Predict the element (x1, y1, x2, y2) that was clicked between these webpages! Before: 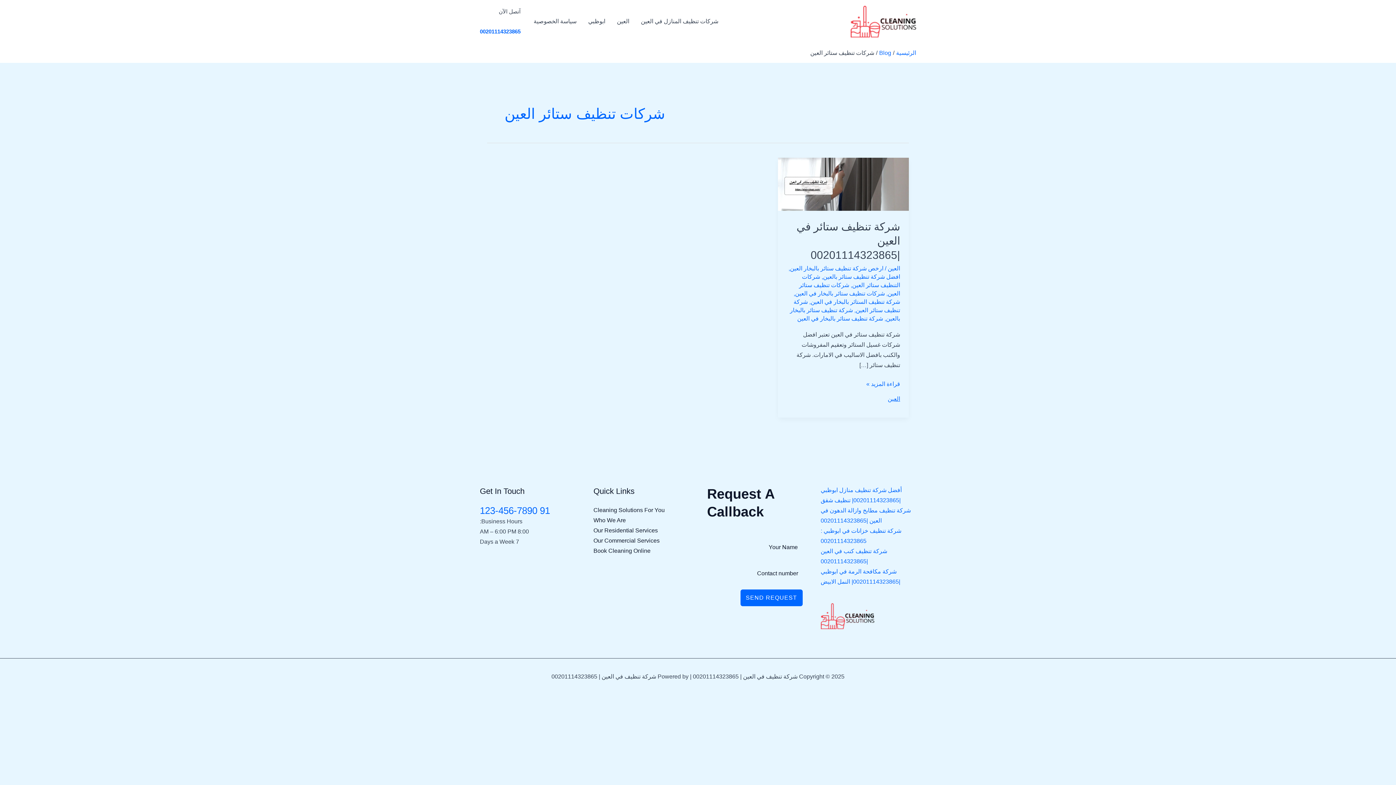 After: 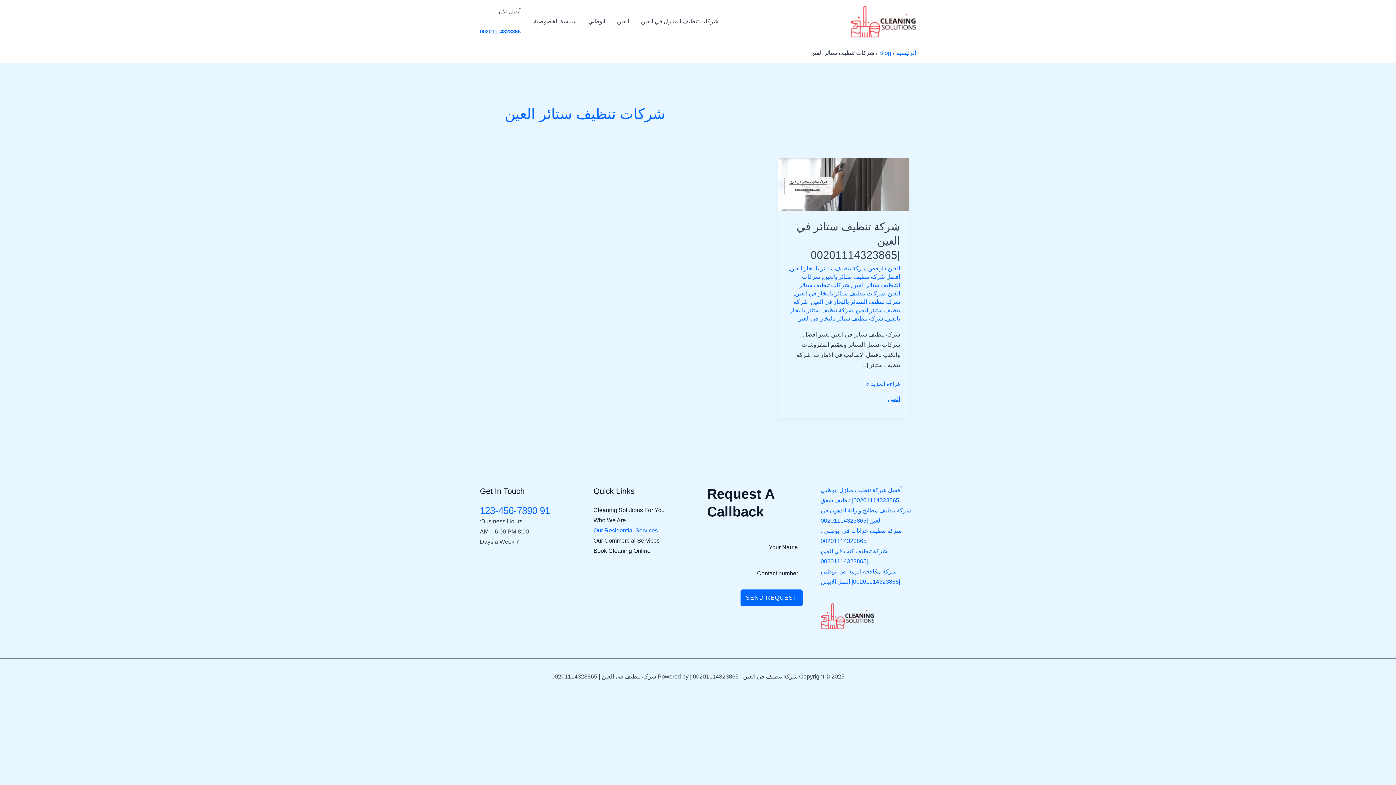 Action: bbox: (593, 527, 658, 533) label: Our Residential Services